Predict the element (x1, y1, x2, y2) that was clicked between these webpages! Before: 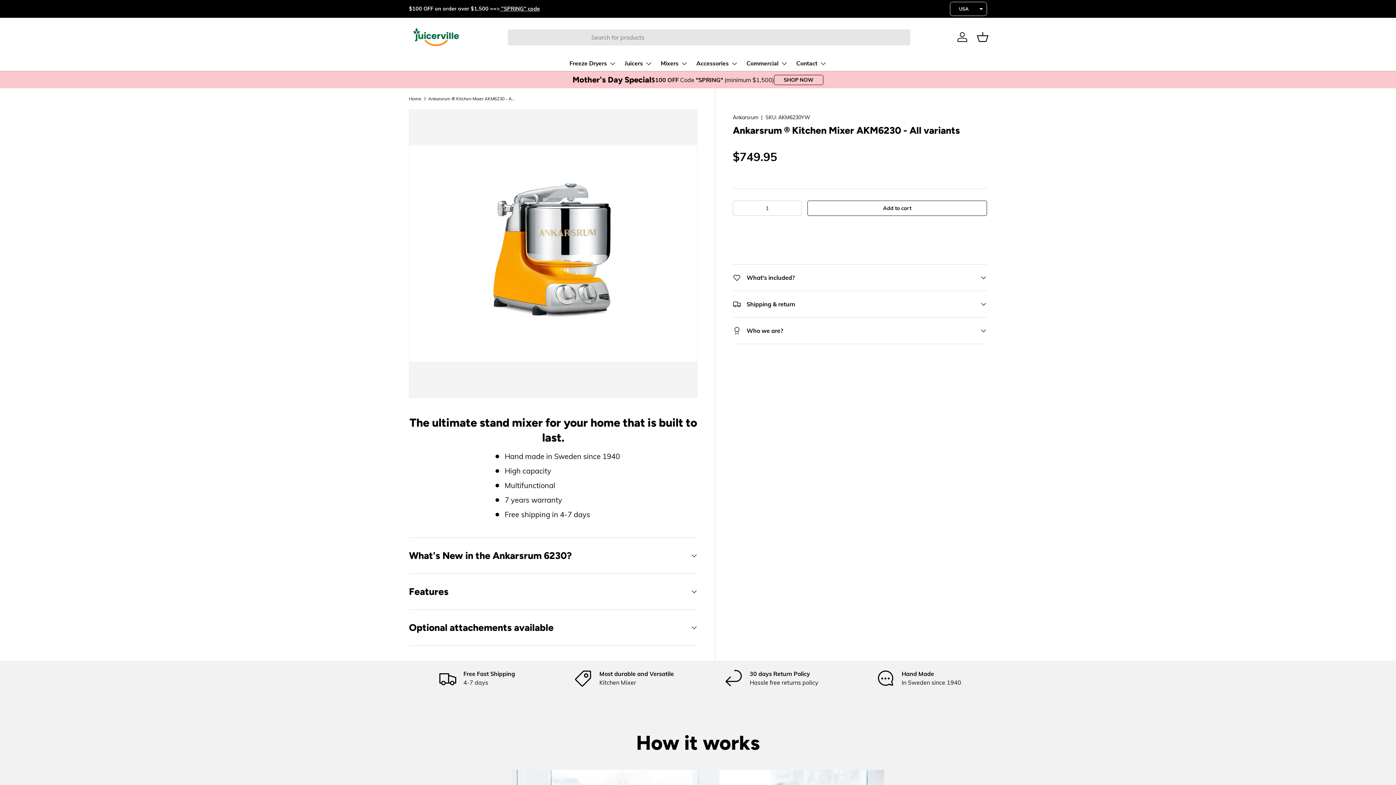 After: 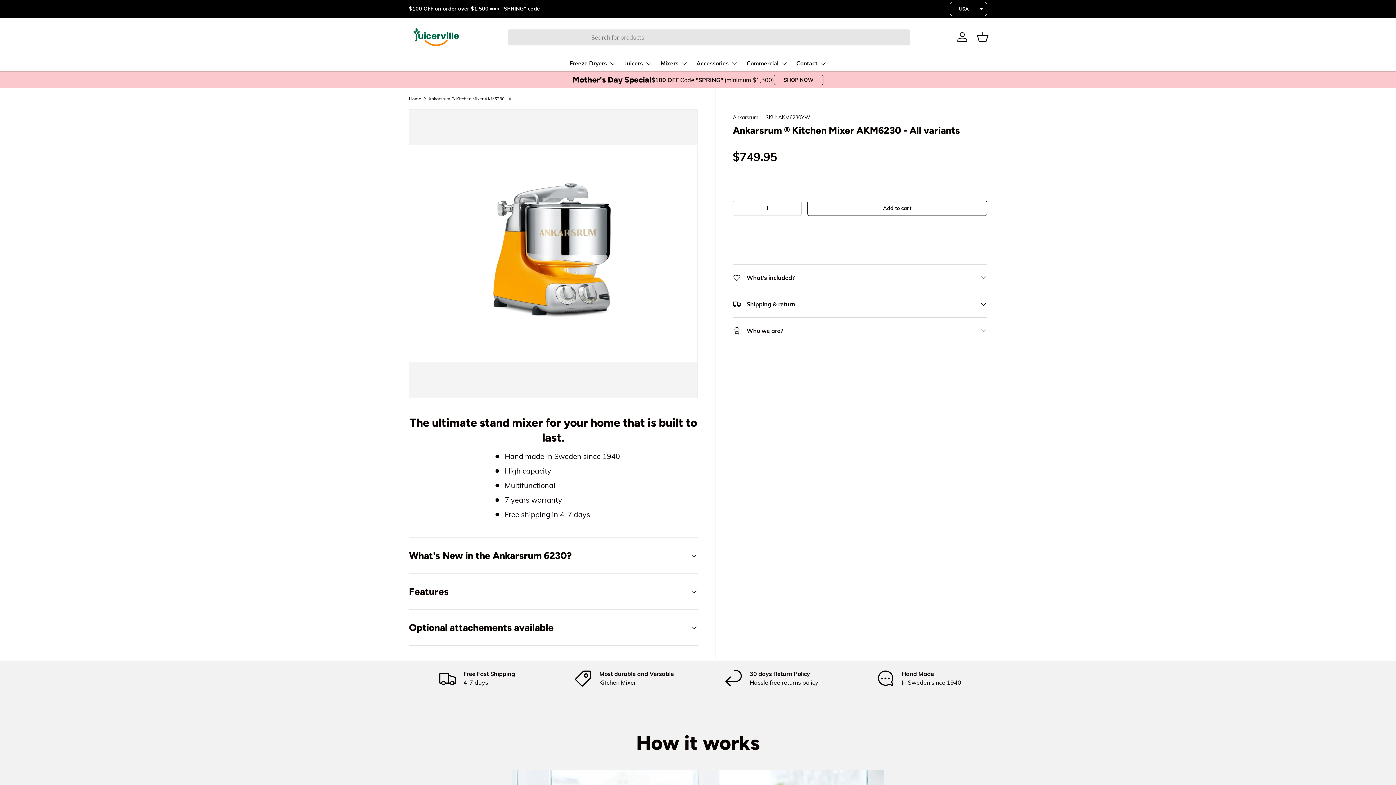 Action: label:   bbox: (796, 244, 923, 252)